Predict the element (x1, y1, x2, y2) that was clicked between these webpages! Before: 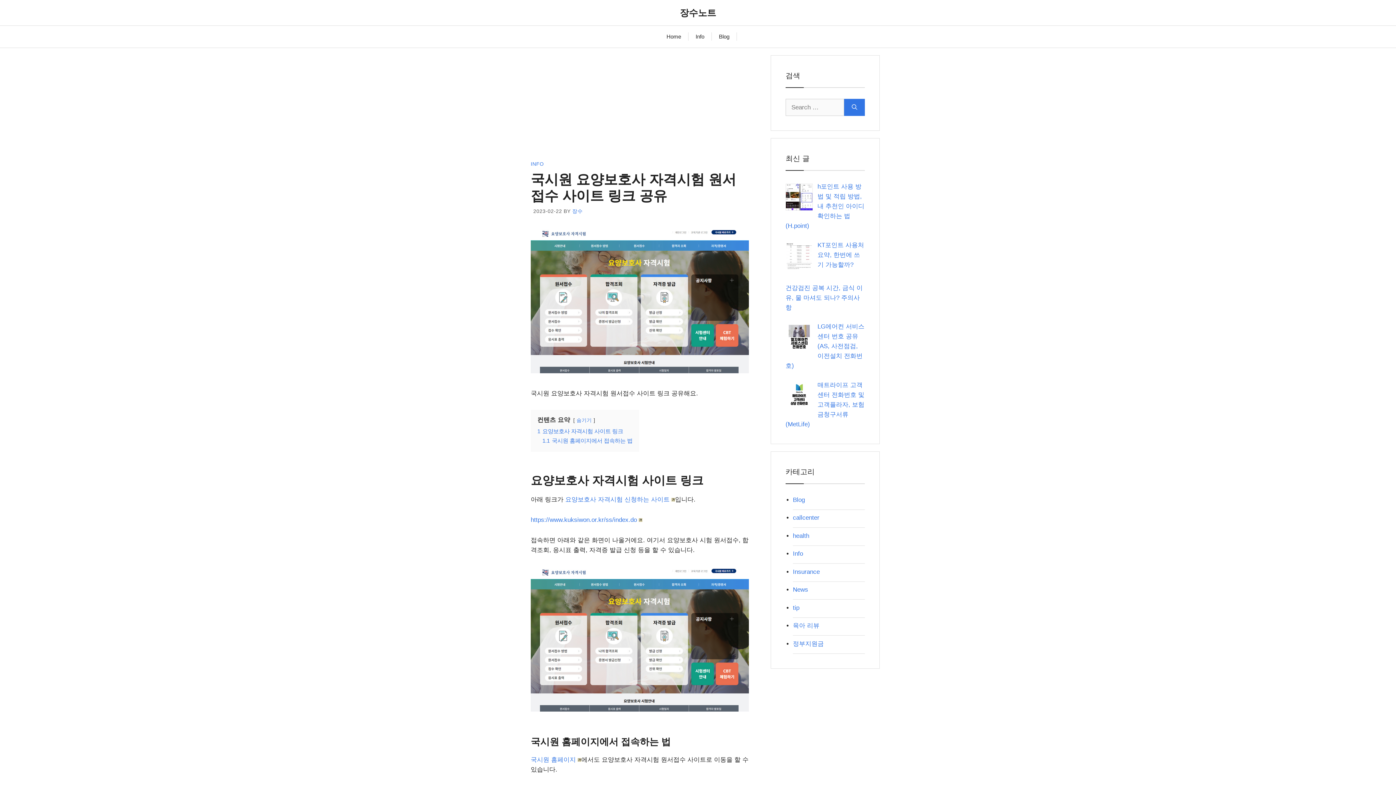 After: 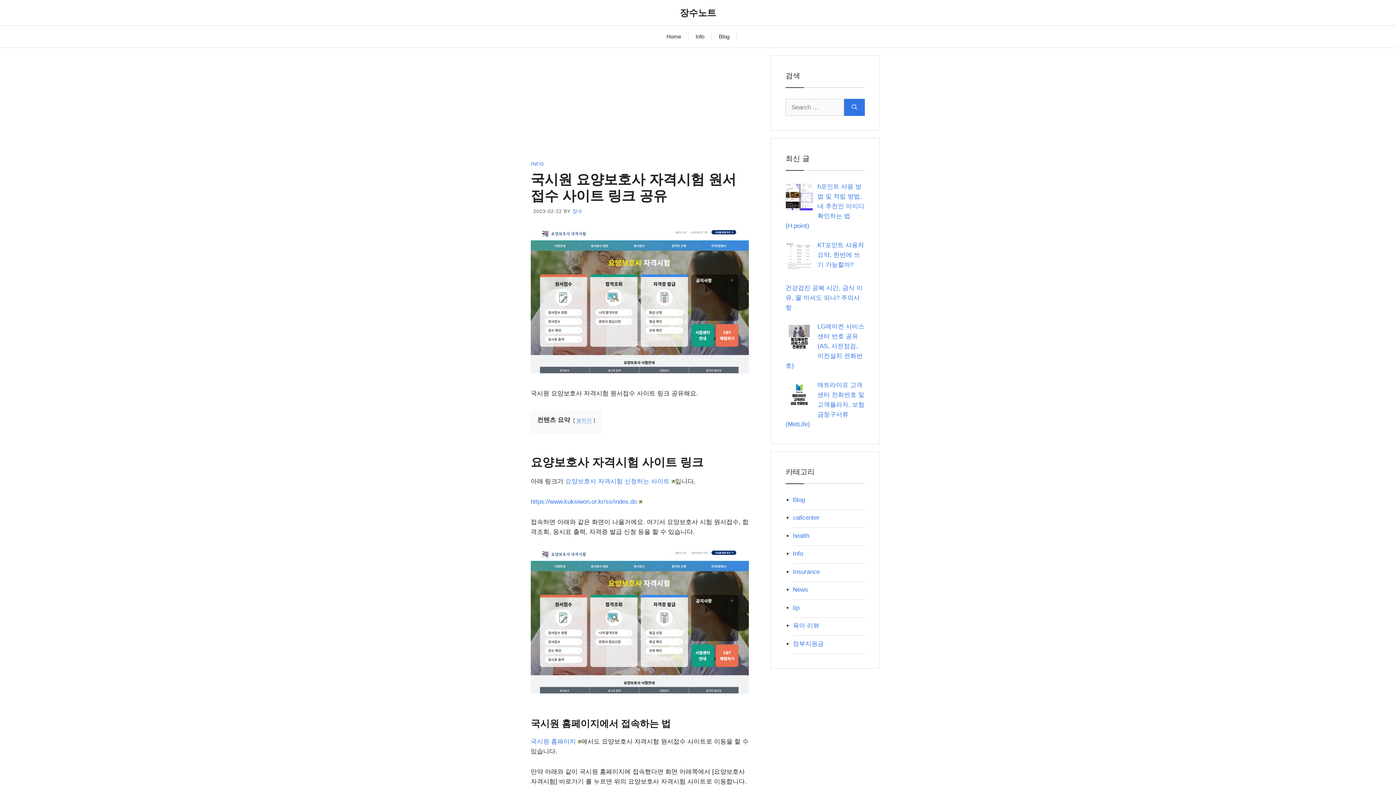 Action: label: 숨기기 bbox: (576, 417, 592, 423)